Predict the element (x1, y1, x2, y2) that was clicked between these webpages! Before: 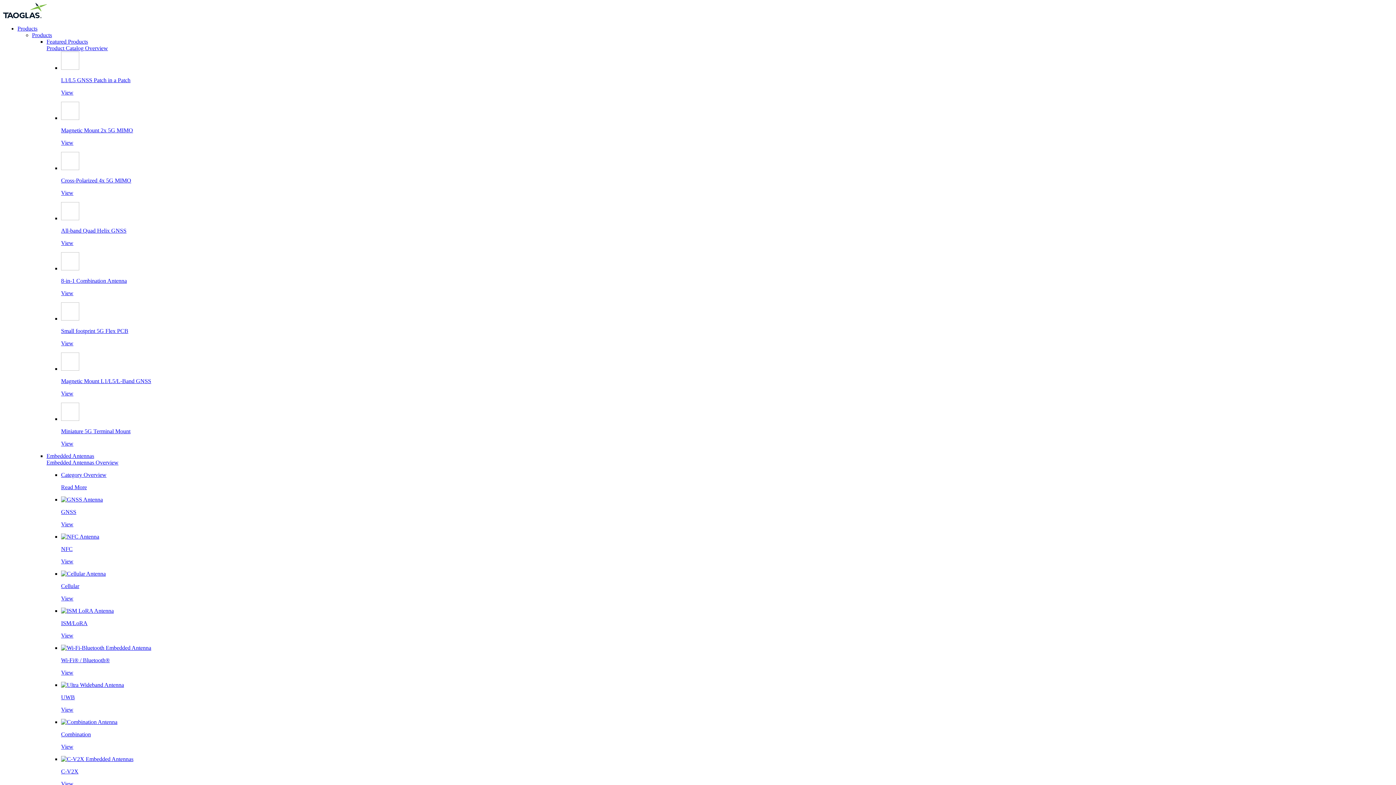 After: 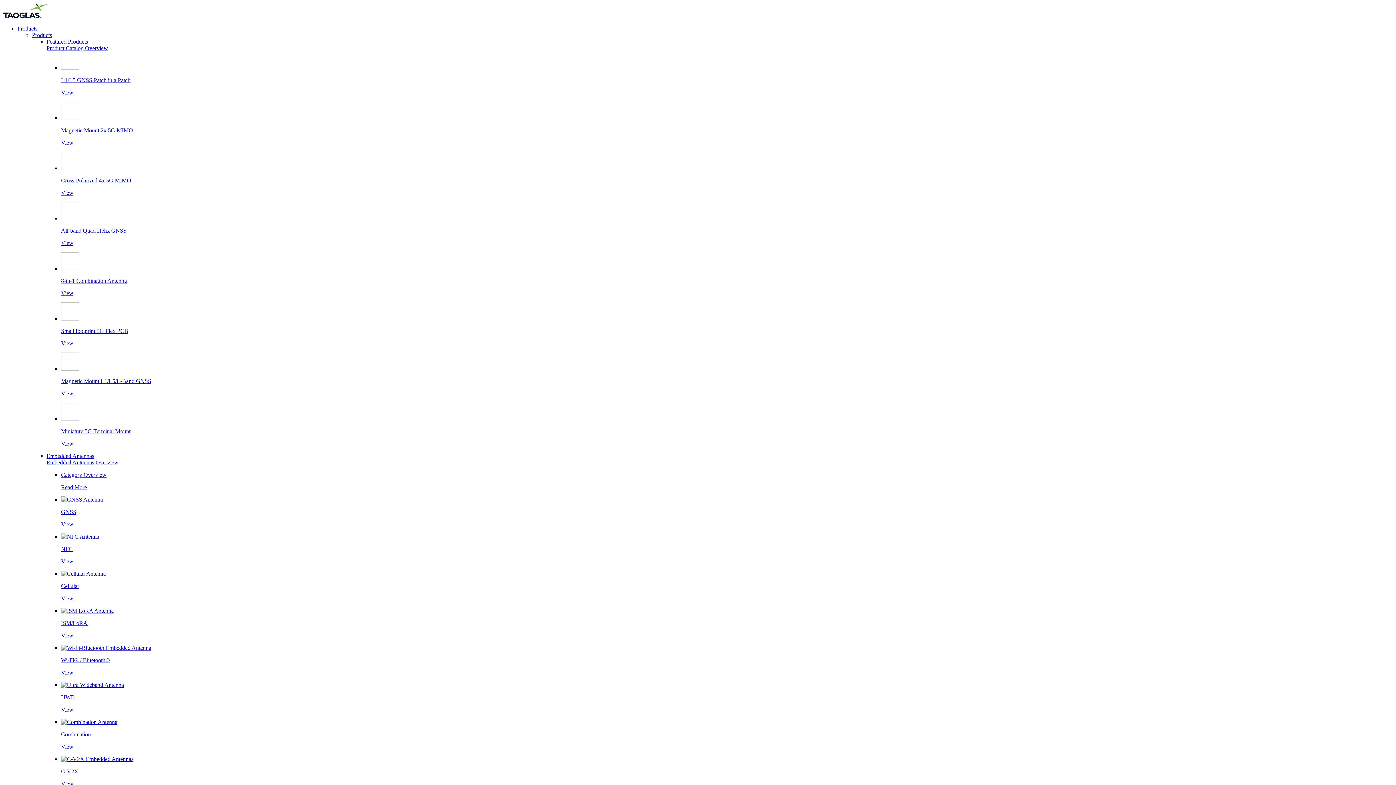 Action: label: Product Catalog Overview bbox: (46, 45, 108, 51)